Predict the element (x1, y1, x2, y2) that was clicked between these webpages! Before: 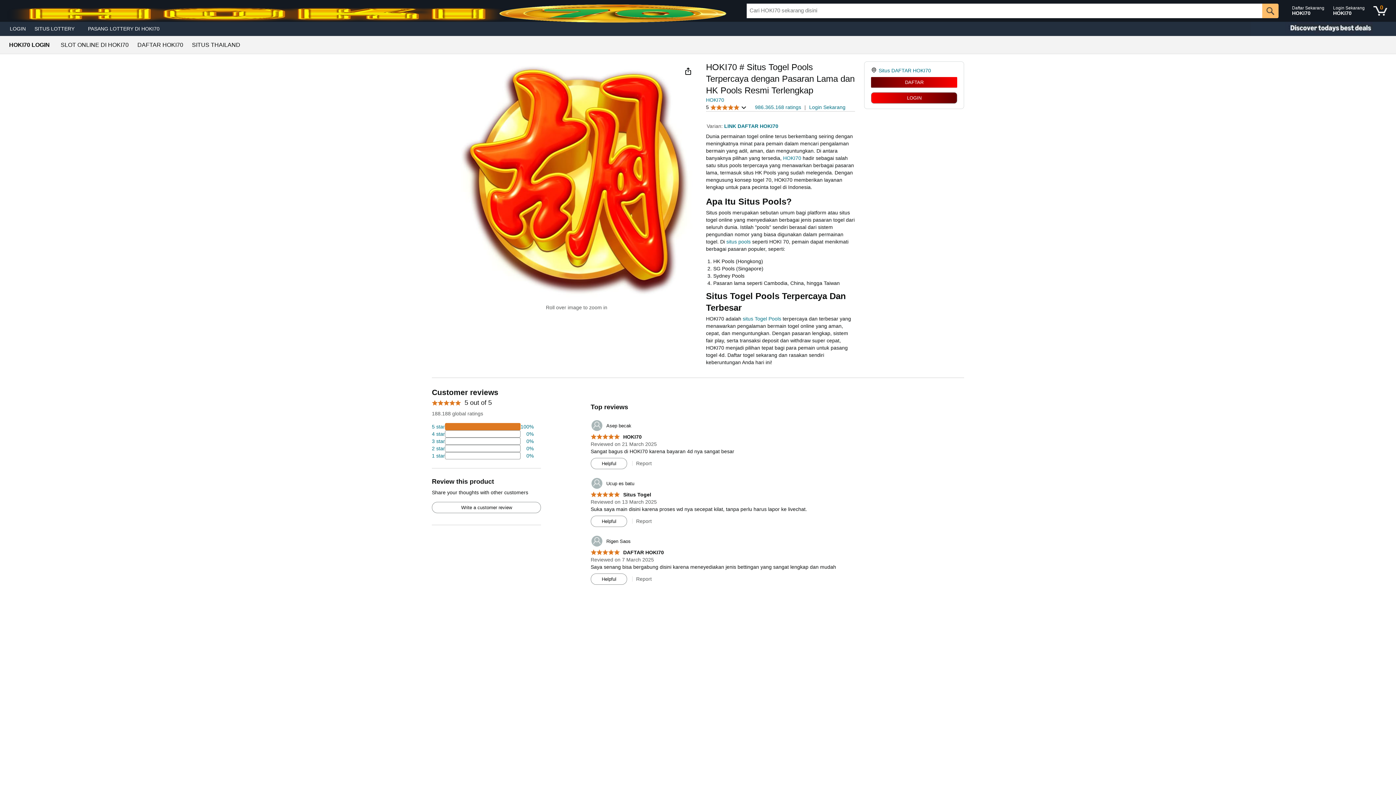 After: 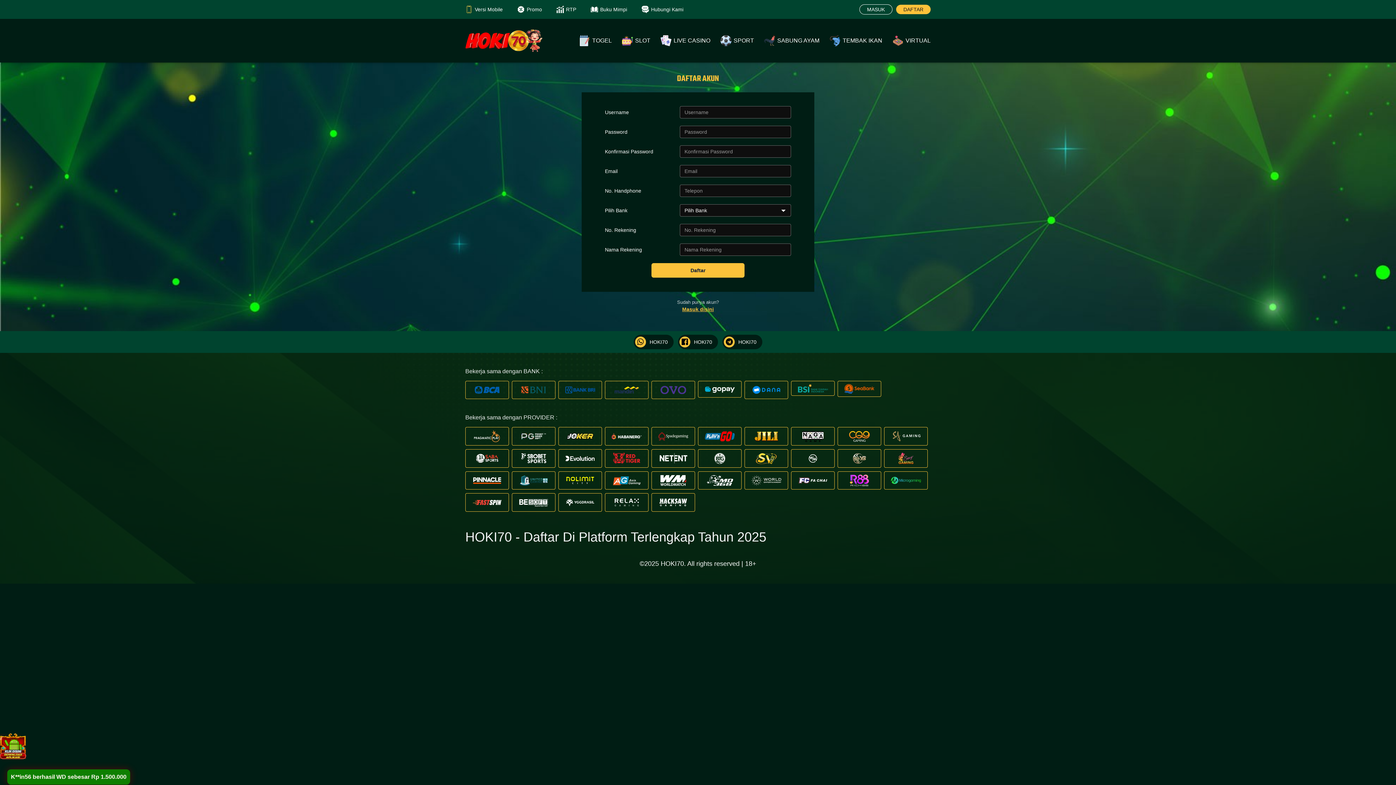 Action: label: LOGIN bbox: (5, 23, 30, 33)